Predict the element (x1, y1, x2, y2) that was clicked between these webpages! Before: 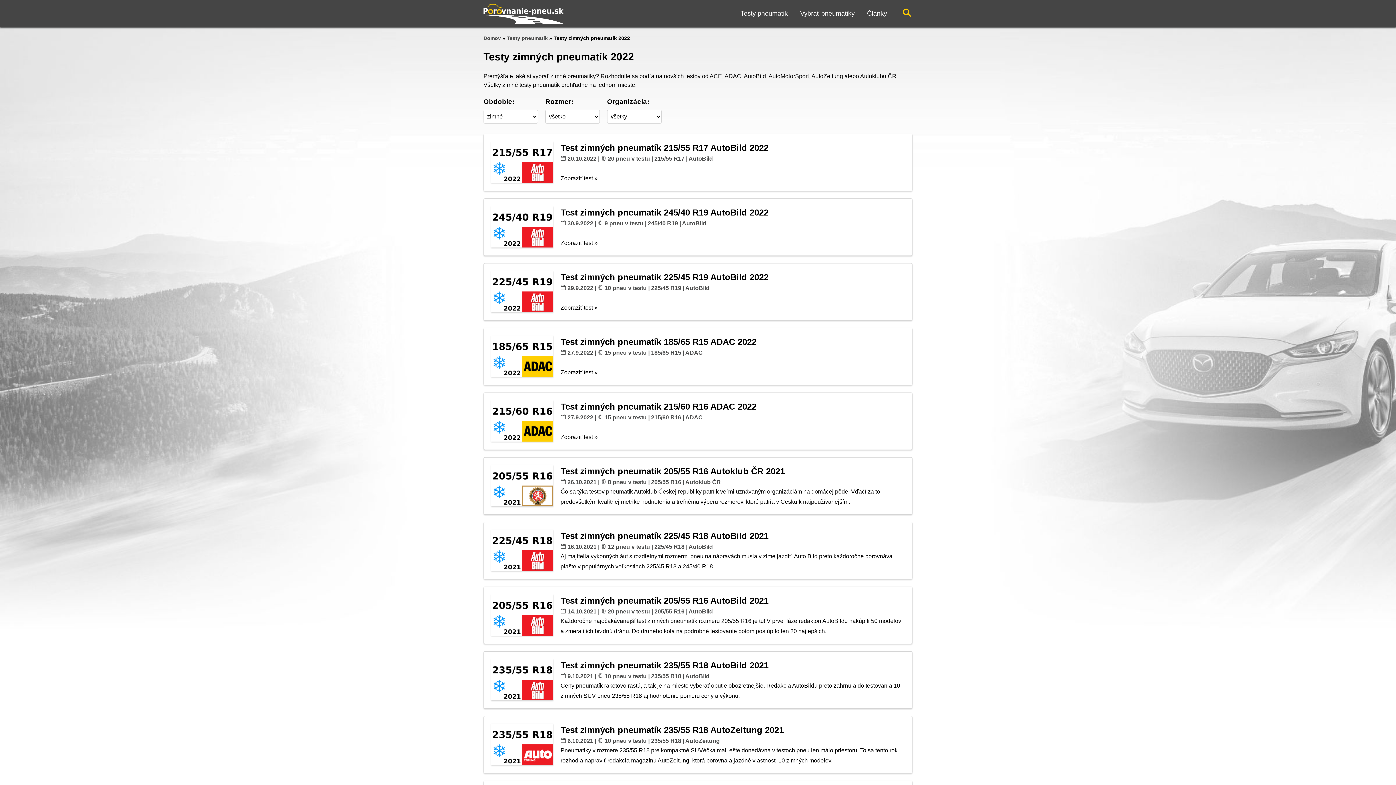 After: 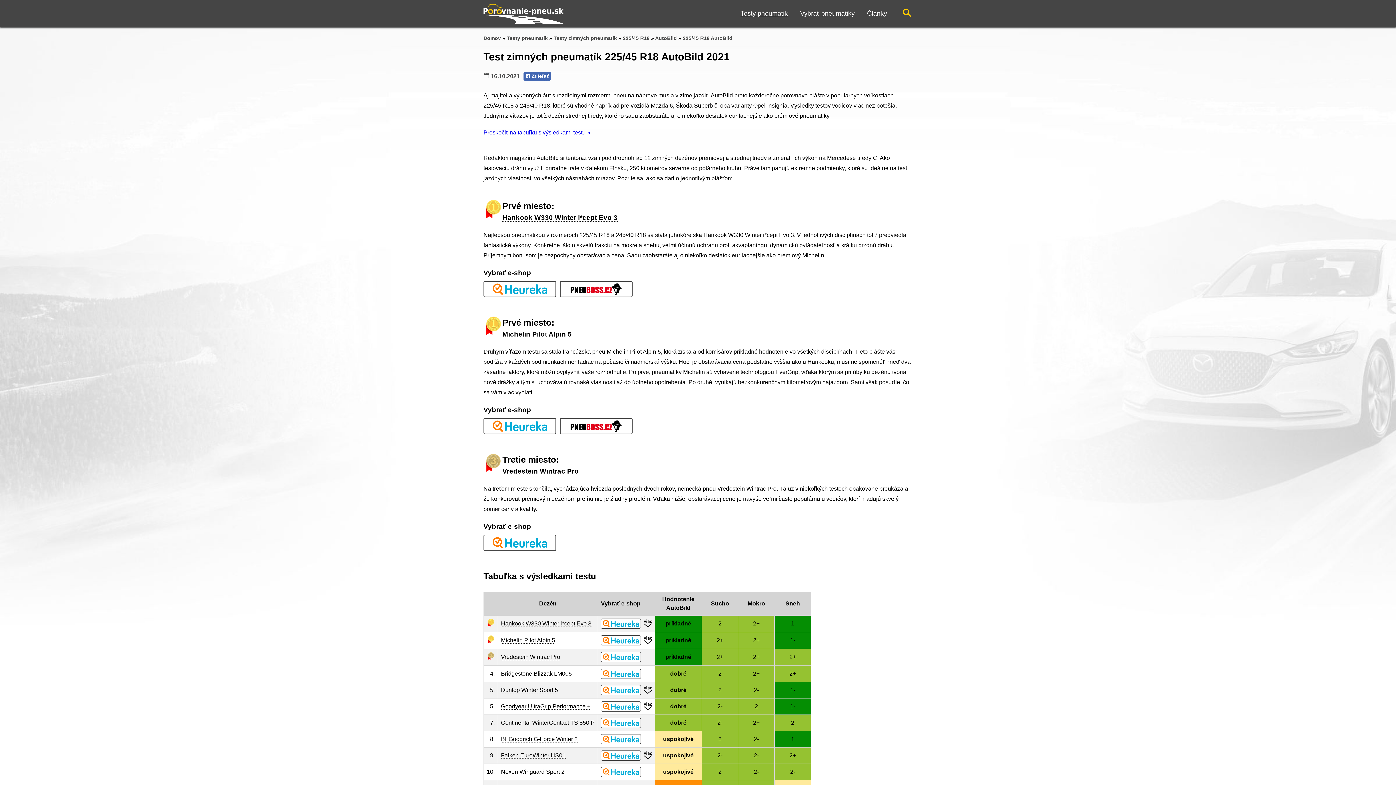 Action: label: Test zimných pneumatík 225/45 R18 AutoBild 2021 bbox: (560, 531, 768, 541)